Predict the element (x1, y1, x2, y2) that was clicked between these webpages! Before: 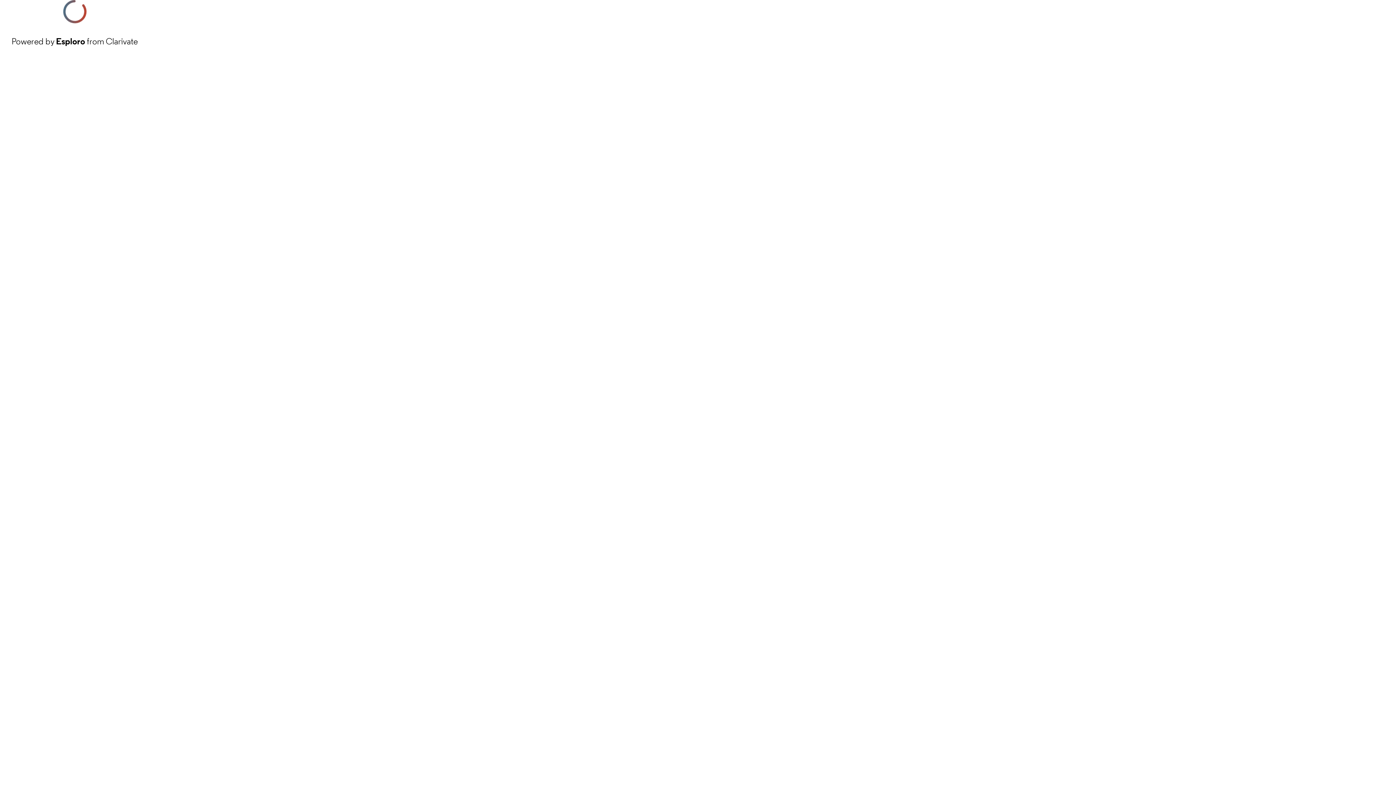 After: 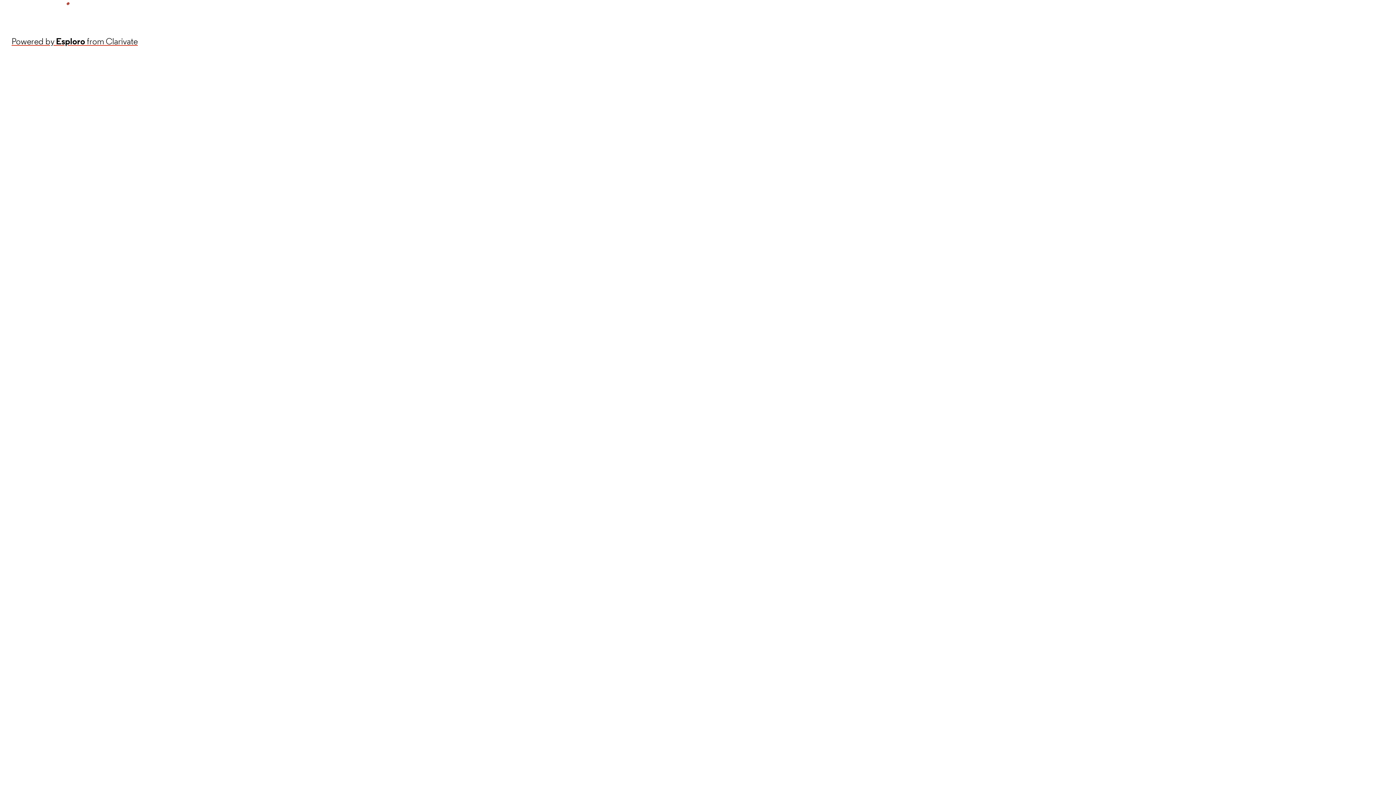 Action: bbox: (11, 34, 137, 48) label: Powered by Esploro from Clarivate